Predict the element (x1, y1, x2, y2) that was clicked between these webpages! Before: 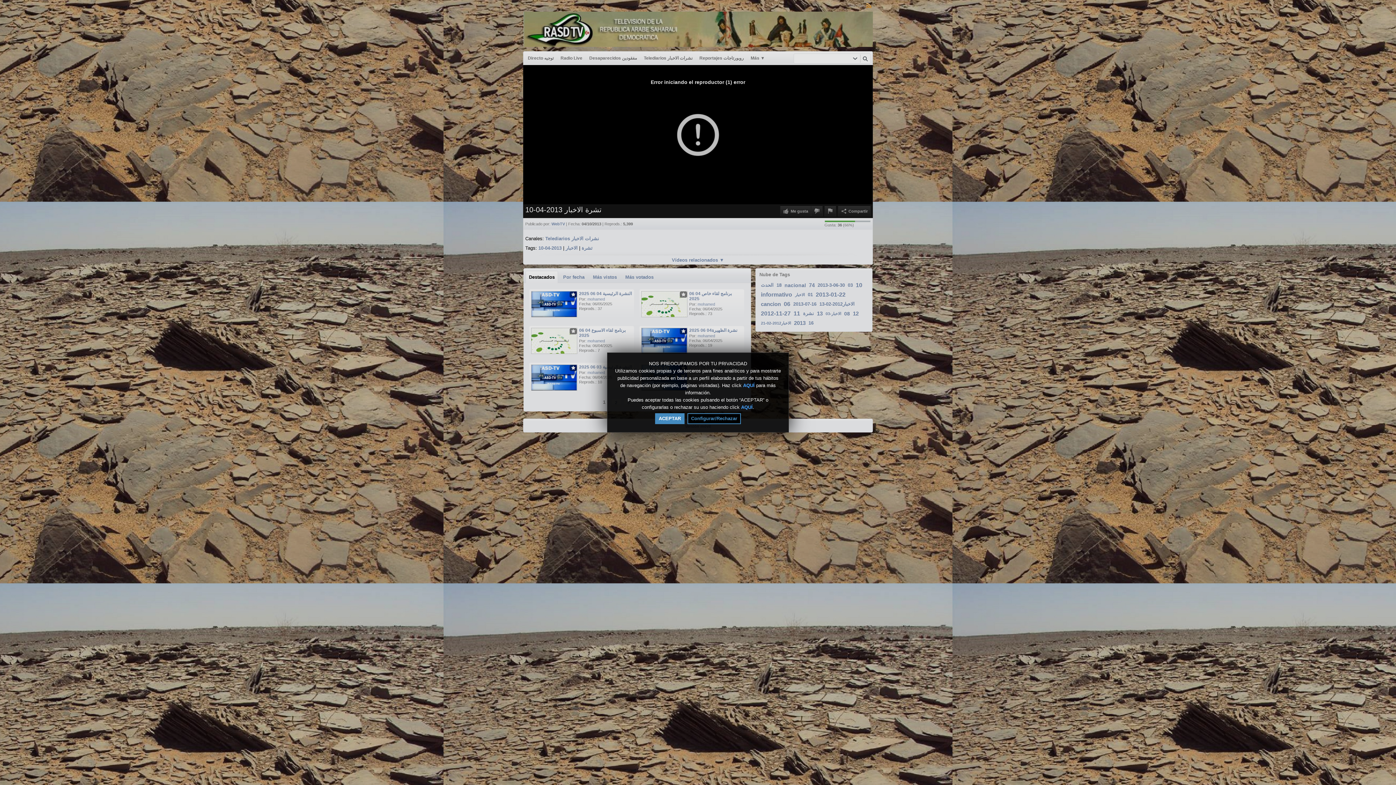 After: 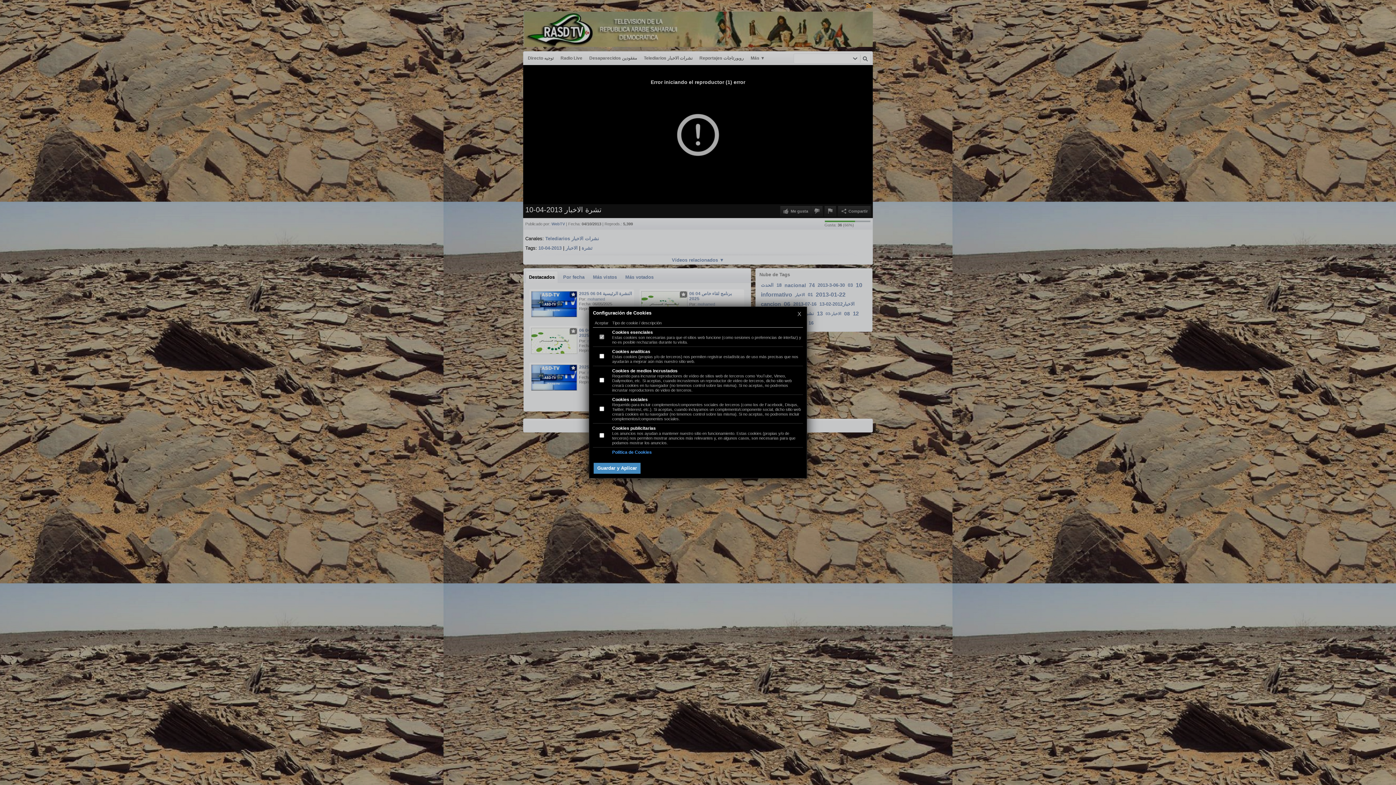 Action: bbox: (741, 404, 752, 410) label: AQUÍ